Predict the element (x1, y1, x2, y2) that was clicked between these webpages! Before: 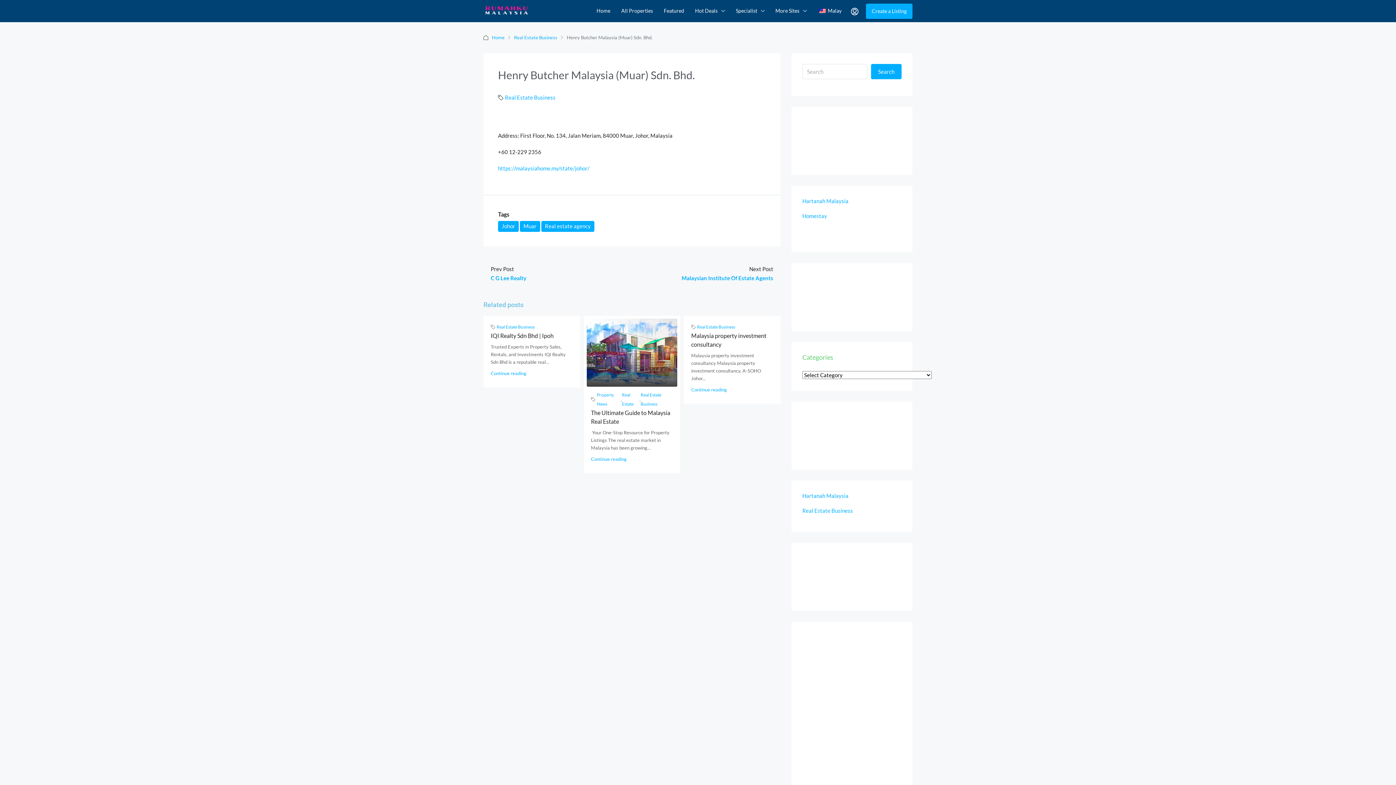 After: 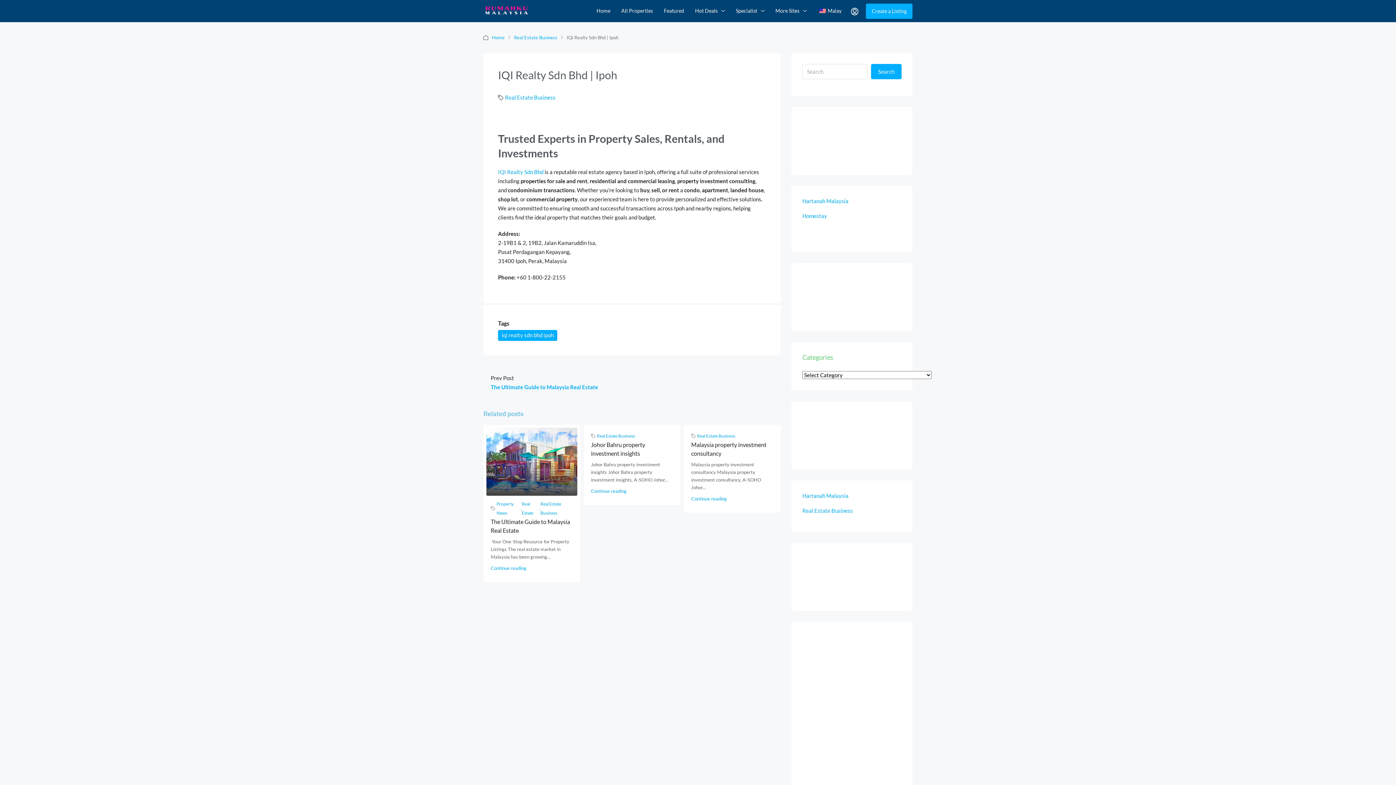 Action: bbox: (490, 370, 526, 376) label: Continue reading